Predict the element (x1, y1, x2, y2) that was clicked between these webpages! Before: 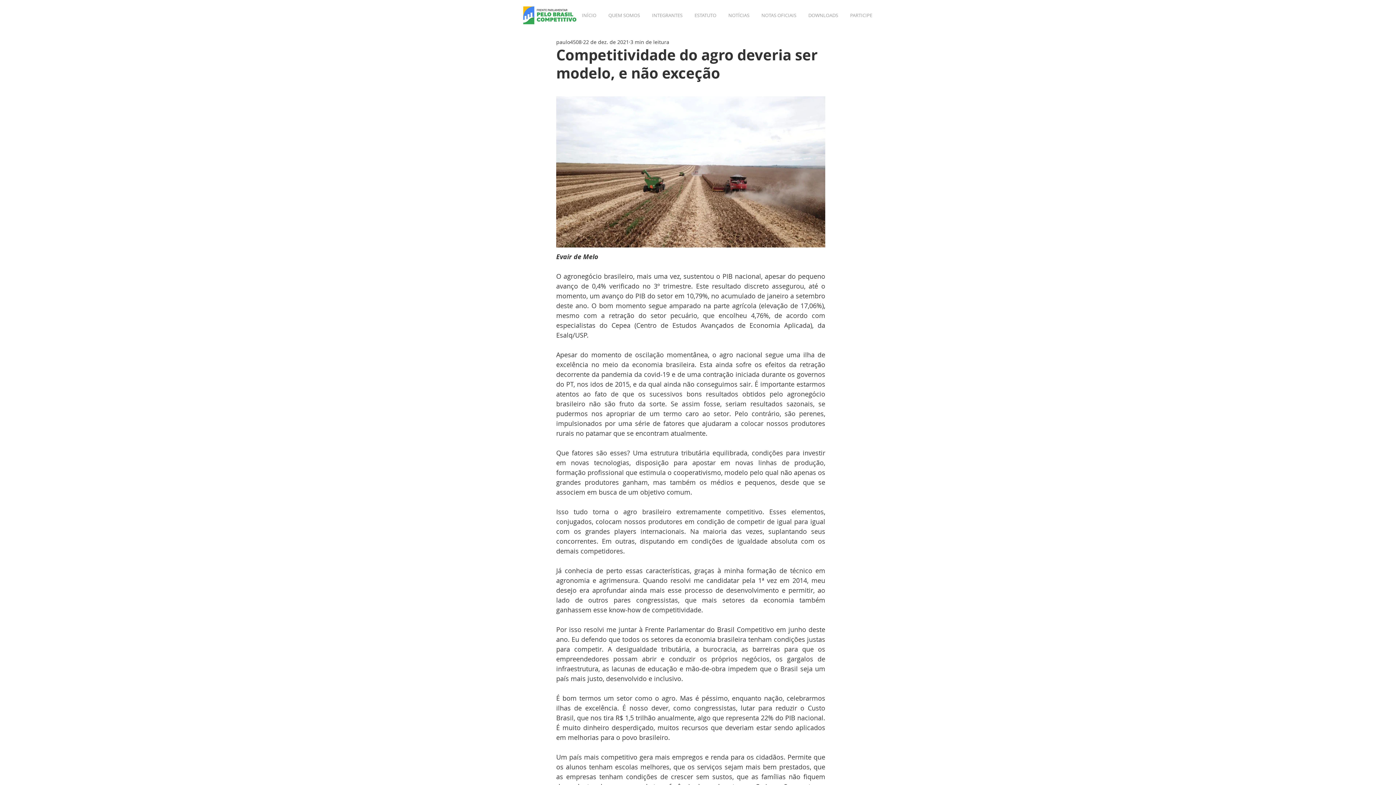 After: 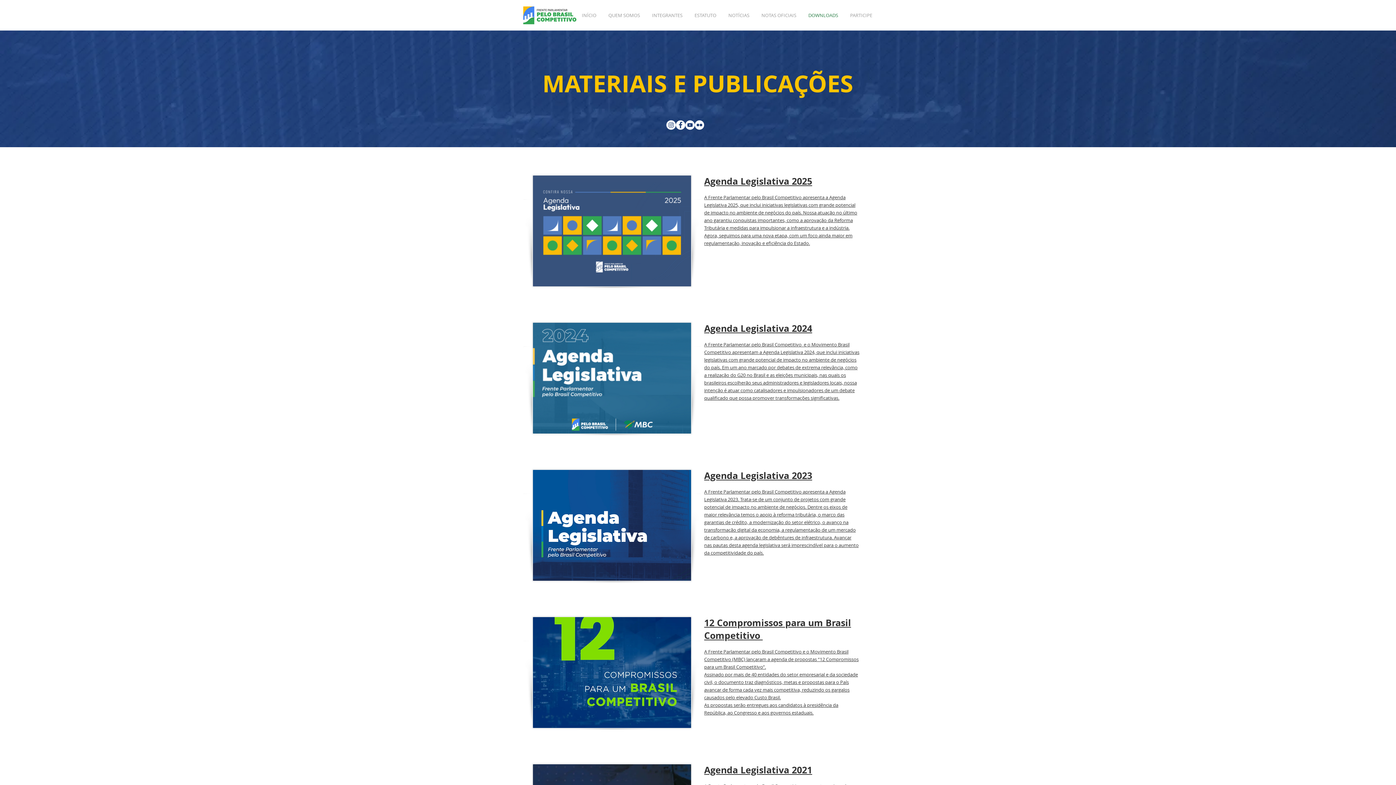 Action: bbox: (802, 9, 844, 21) label: DOWNLOADS